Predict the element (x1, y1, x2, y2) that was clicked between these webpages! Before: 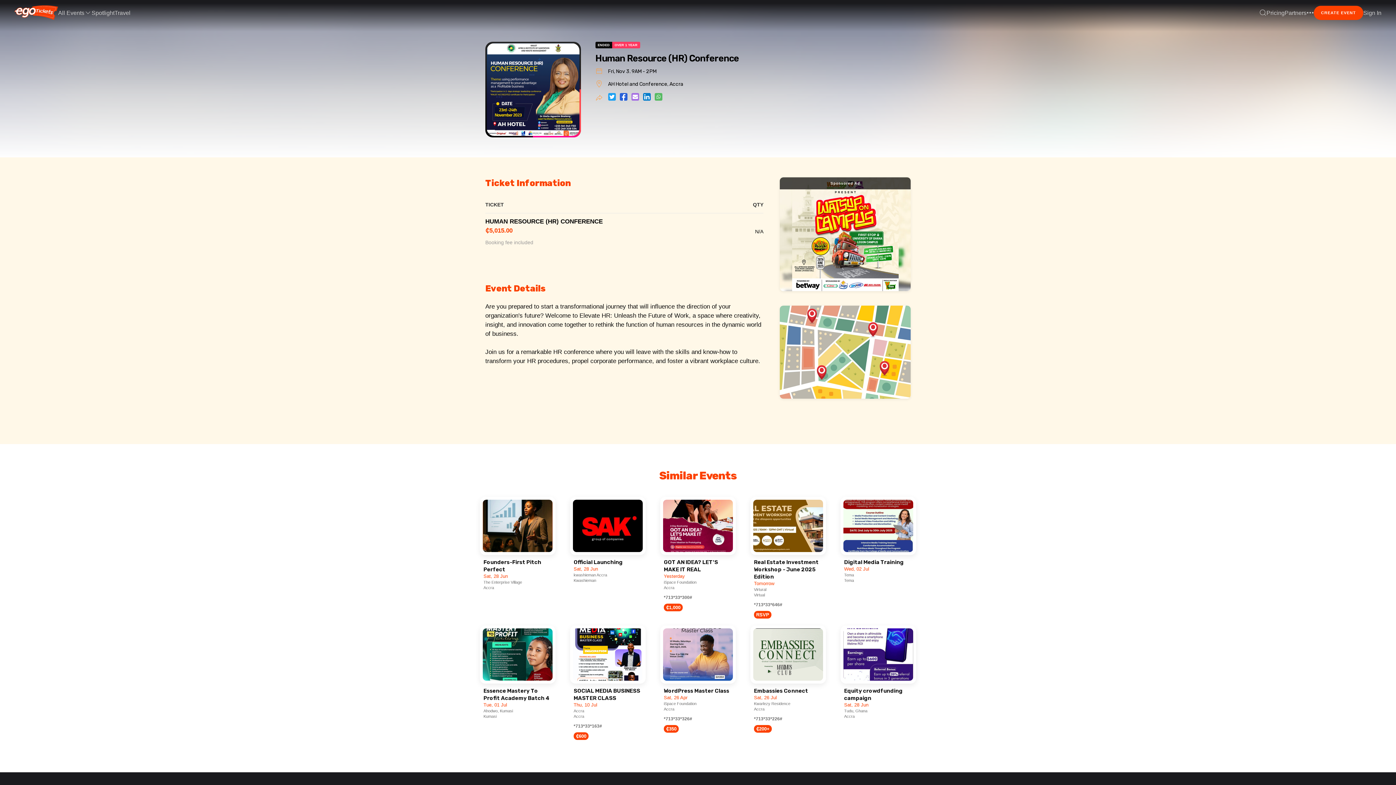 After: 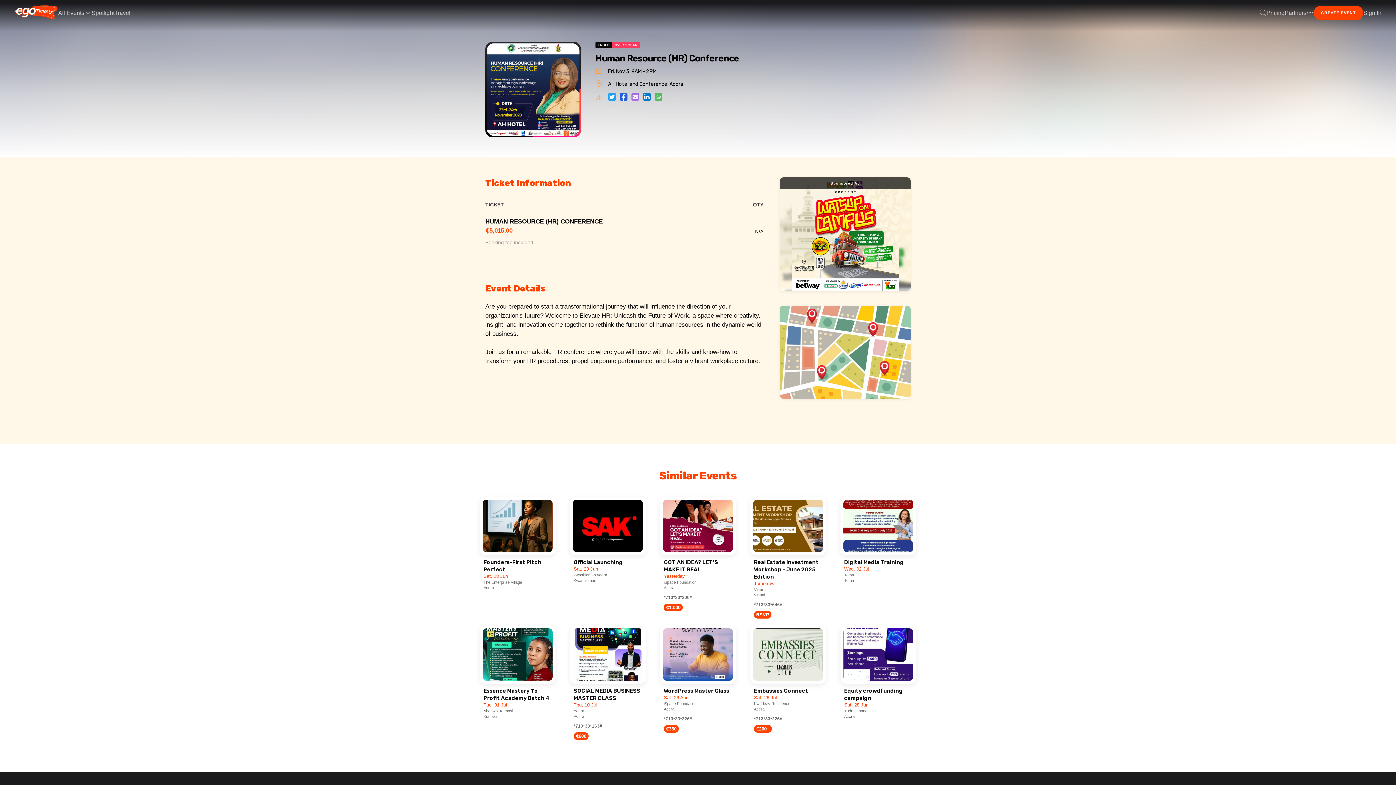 Action: label: *713*33*226# bbox: (754, 716, 782, 721)